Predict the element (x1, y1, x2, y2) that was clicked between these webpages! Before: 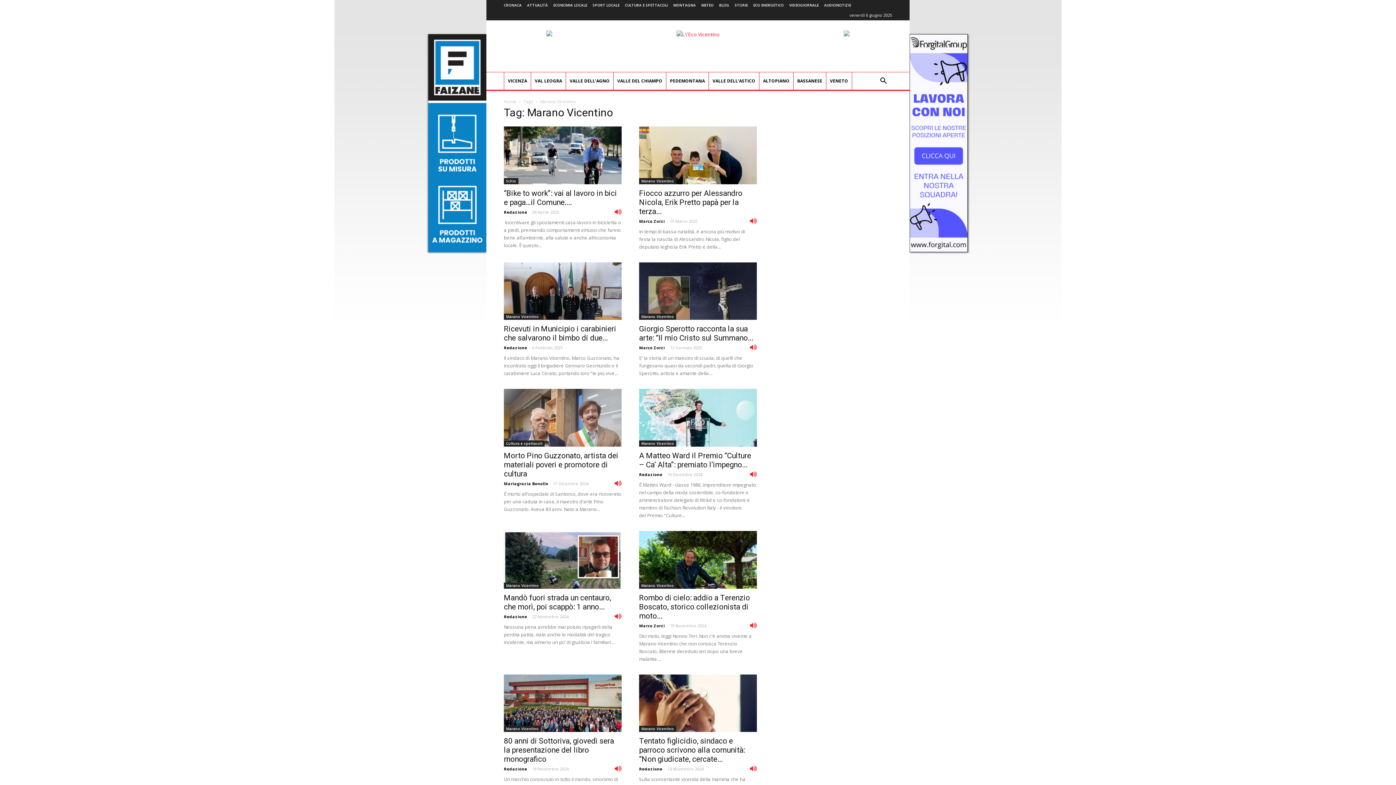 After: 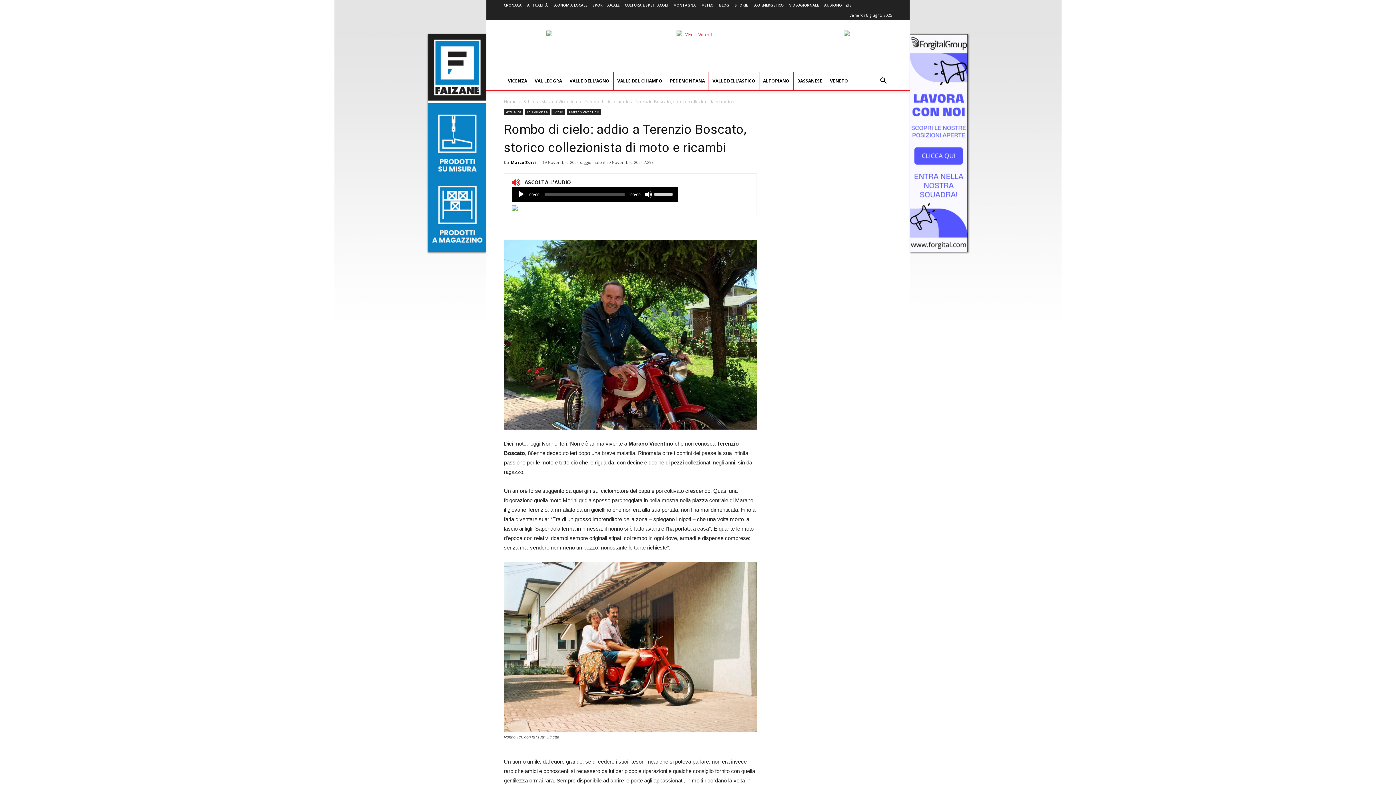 Action: bbox: (639, 593, 750, 620) label: Rombo di cielo: addio a Terenzio Boscato, storico collezionista di moto...